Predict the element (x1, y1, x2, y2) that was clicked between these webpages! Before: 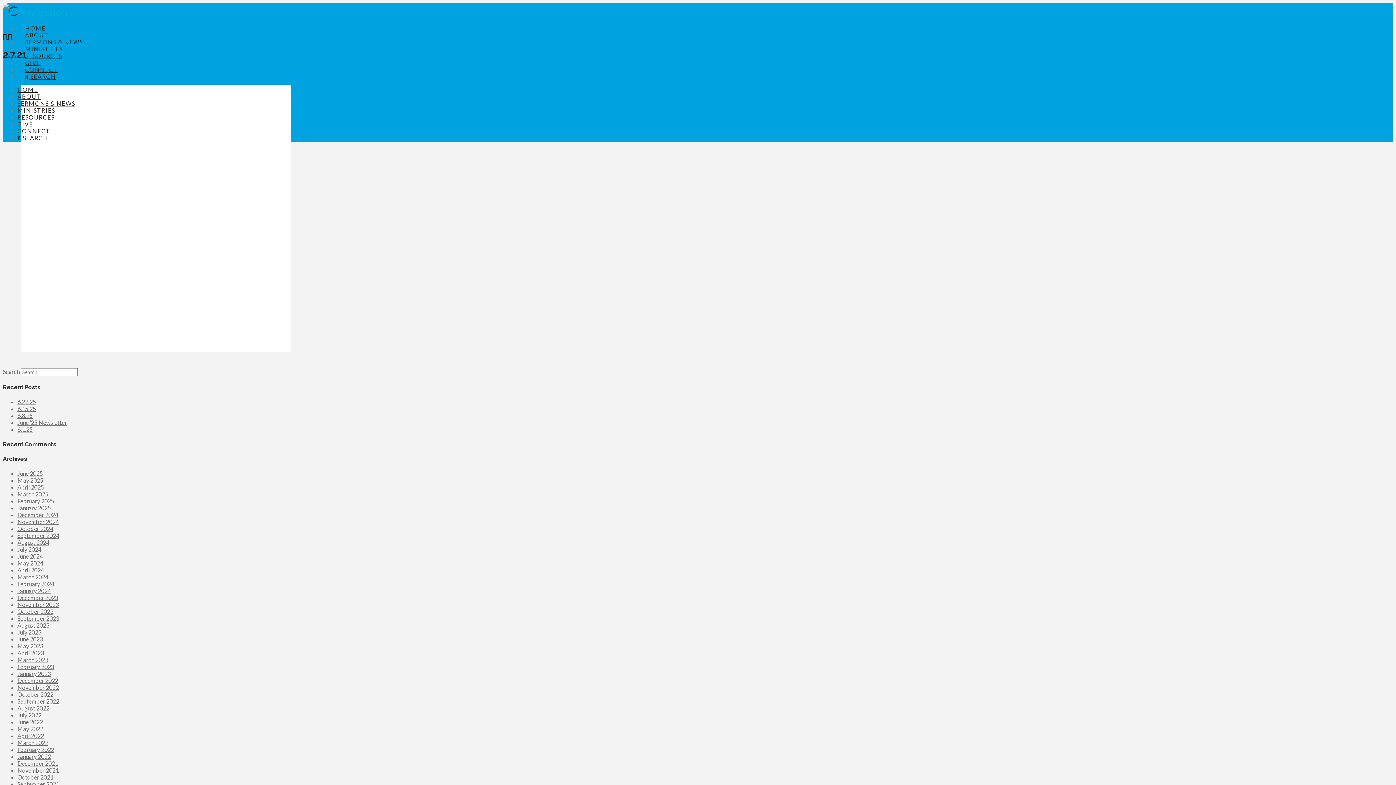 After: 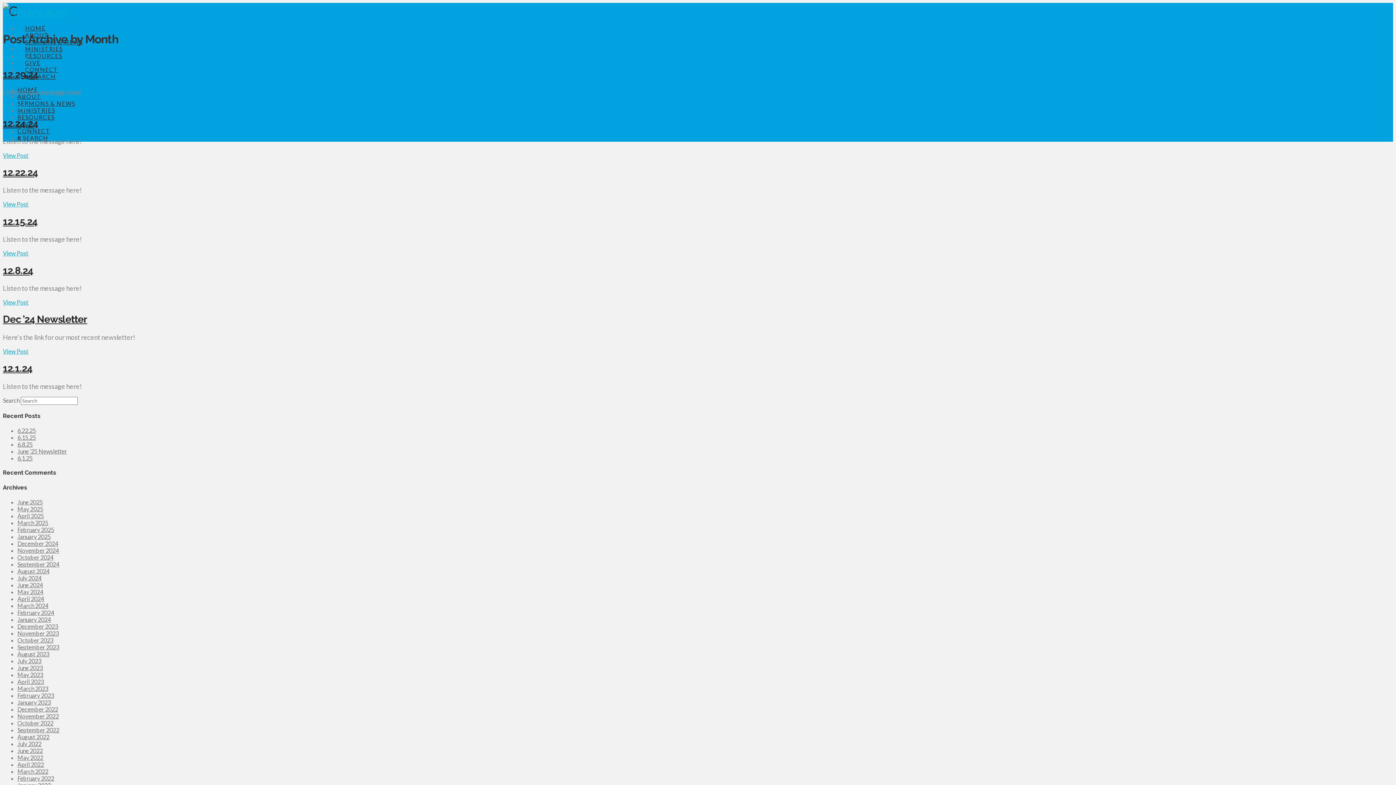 Action: bbox: (17, 511, 58, 518) label: December 2024